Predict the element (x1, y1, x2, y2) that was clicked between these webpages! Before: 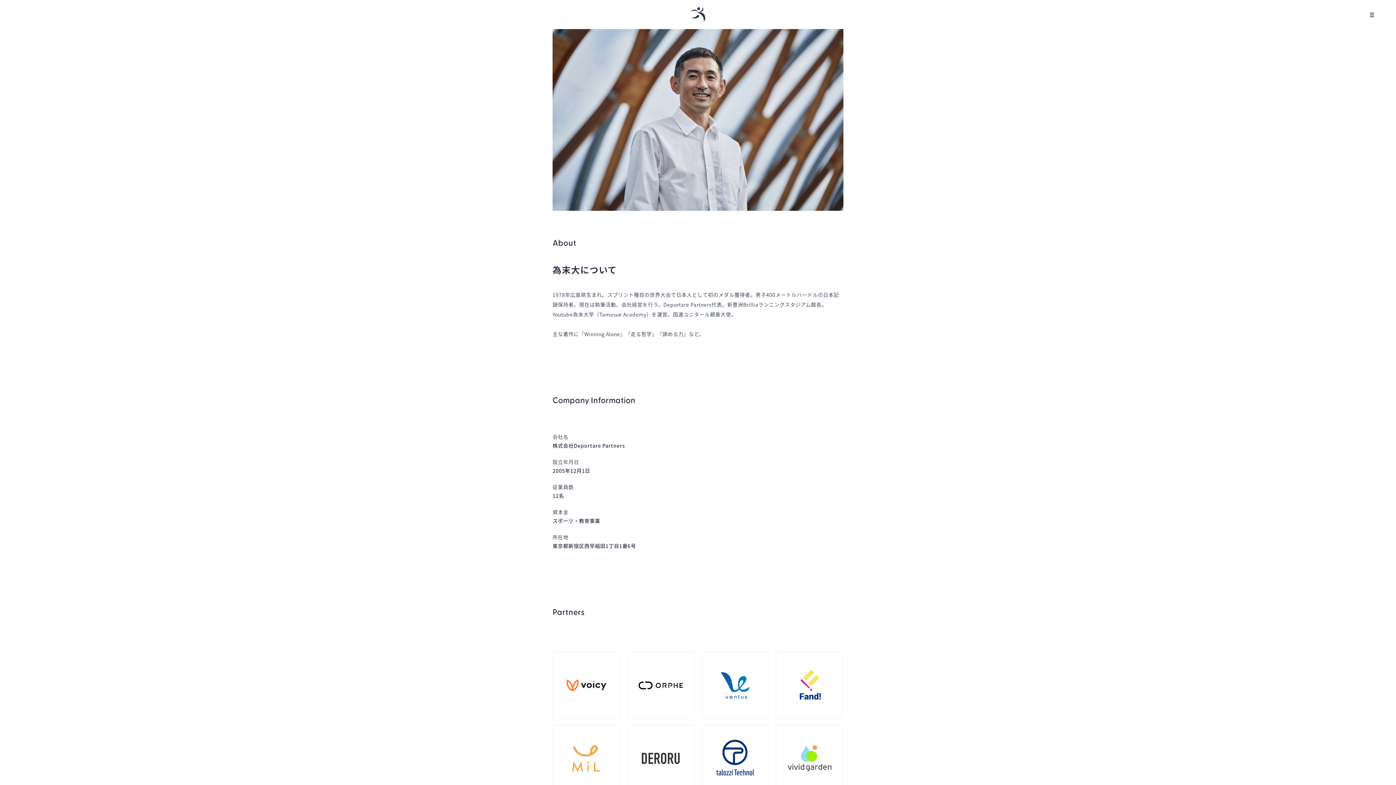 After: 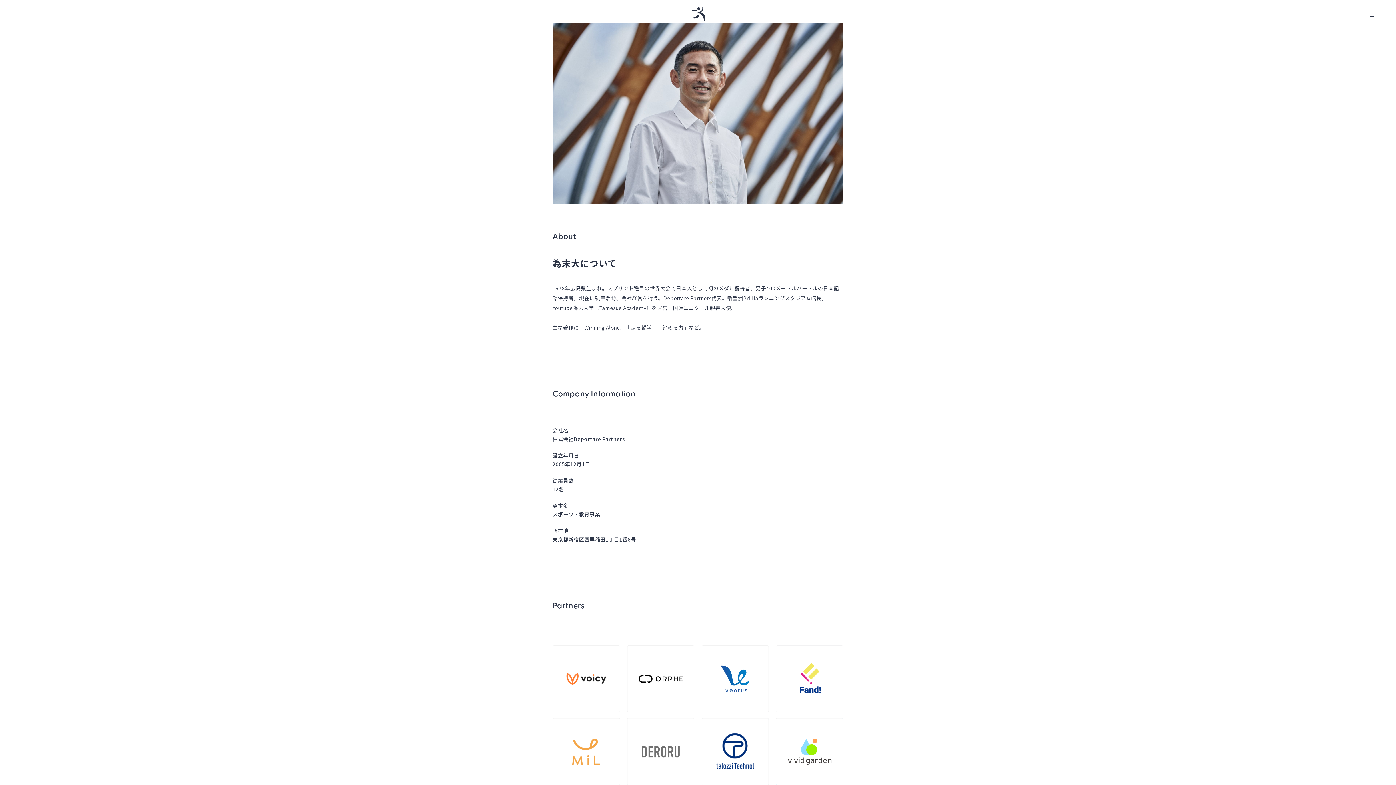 Action: bbox: (627, 725, 694, 792)